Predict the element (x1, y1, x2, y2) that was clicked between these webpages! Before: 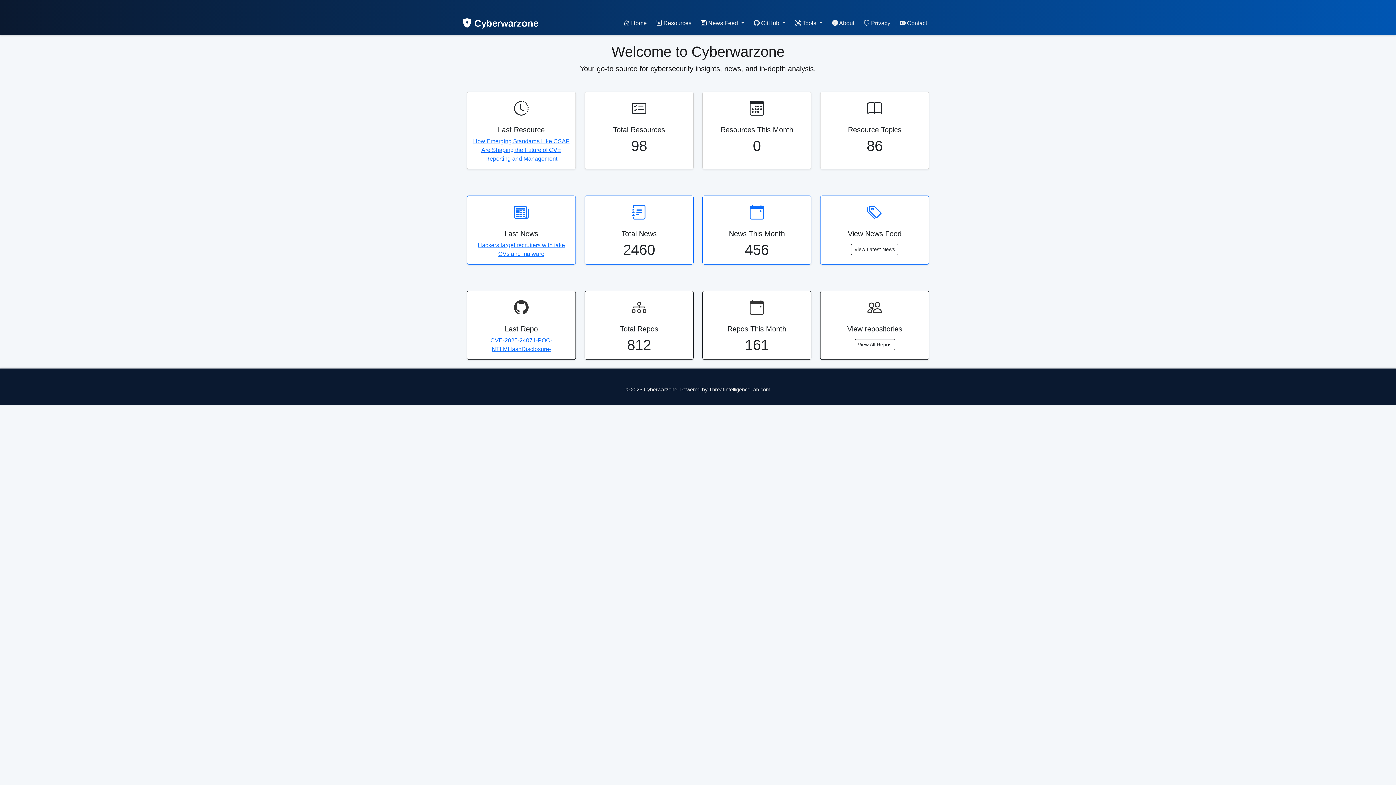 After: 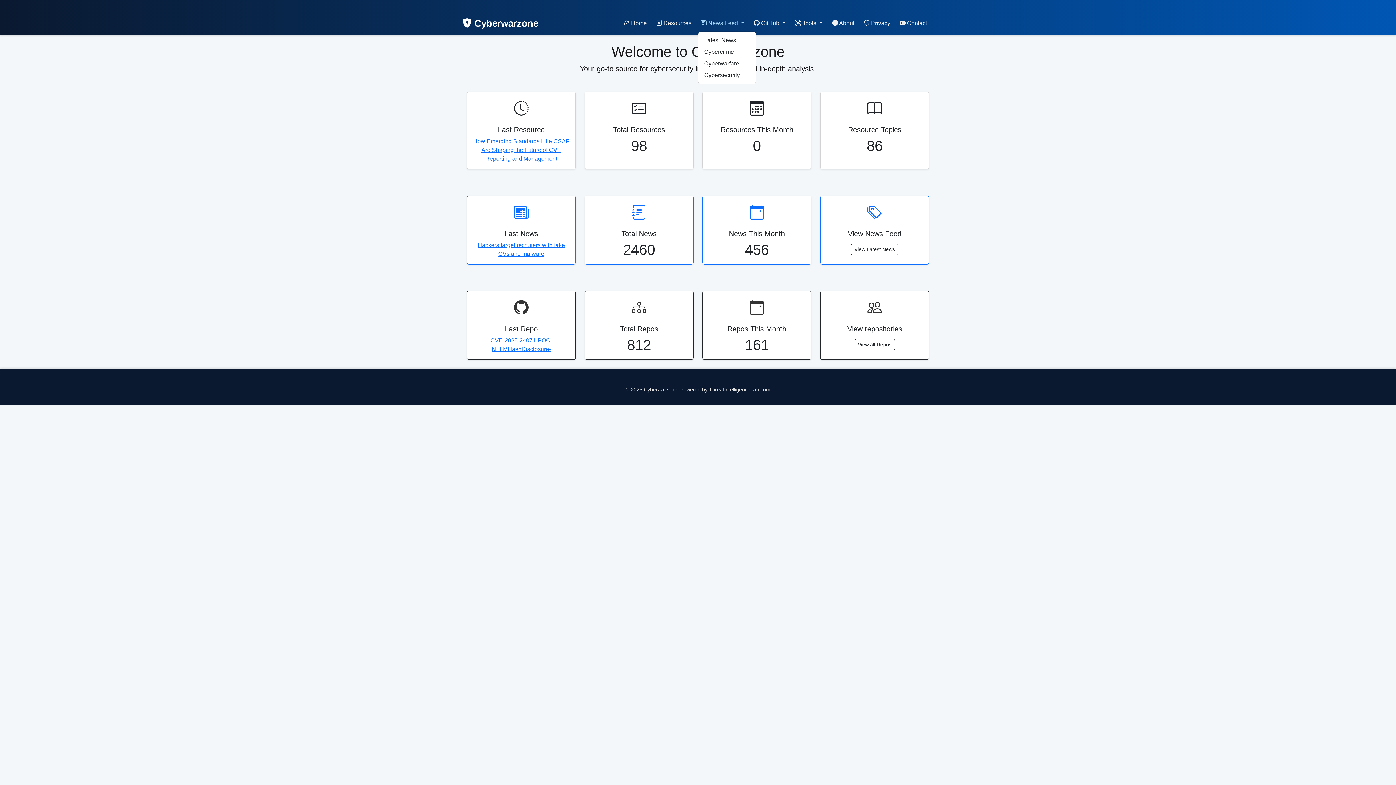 Action: label:  News Feed  bbox: (698, 16, 747, 30)